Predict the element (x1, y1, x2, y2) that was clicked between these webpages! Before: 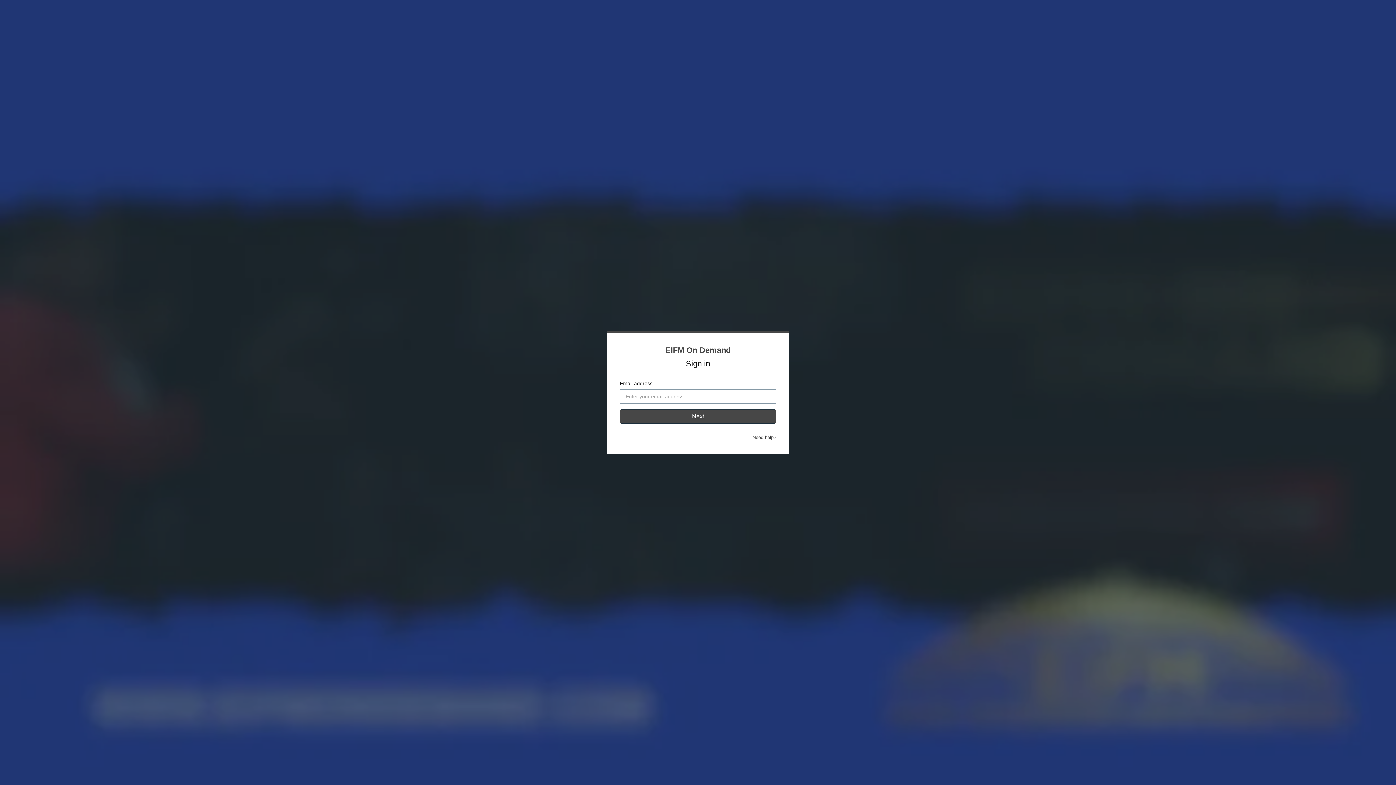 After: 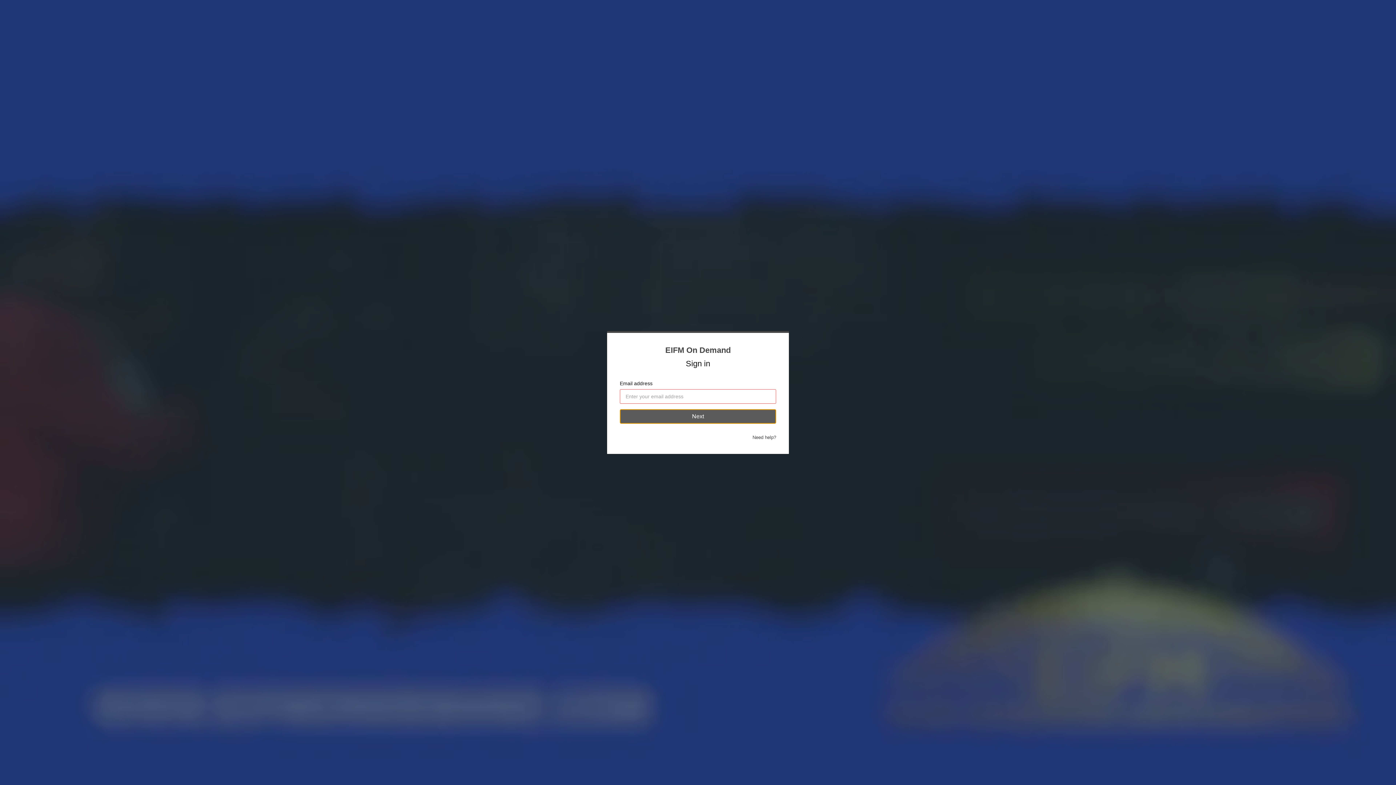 Action: label: Next bbox: (620, 409, 776, 424)